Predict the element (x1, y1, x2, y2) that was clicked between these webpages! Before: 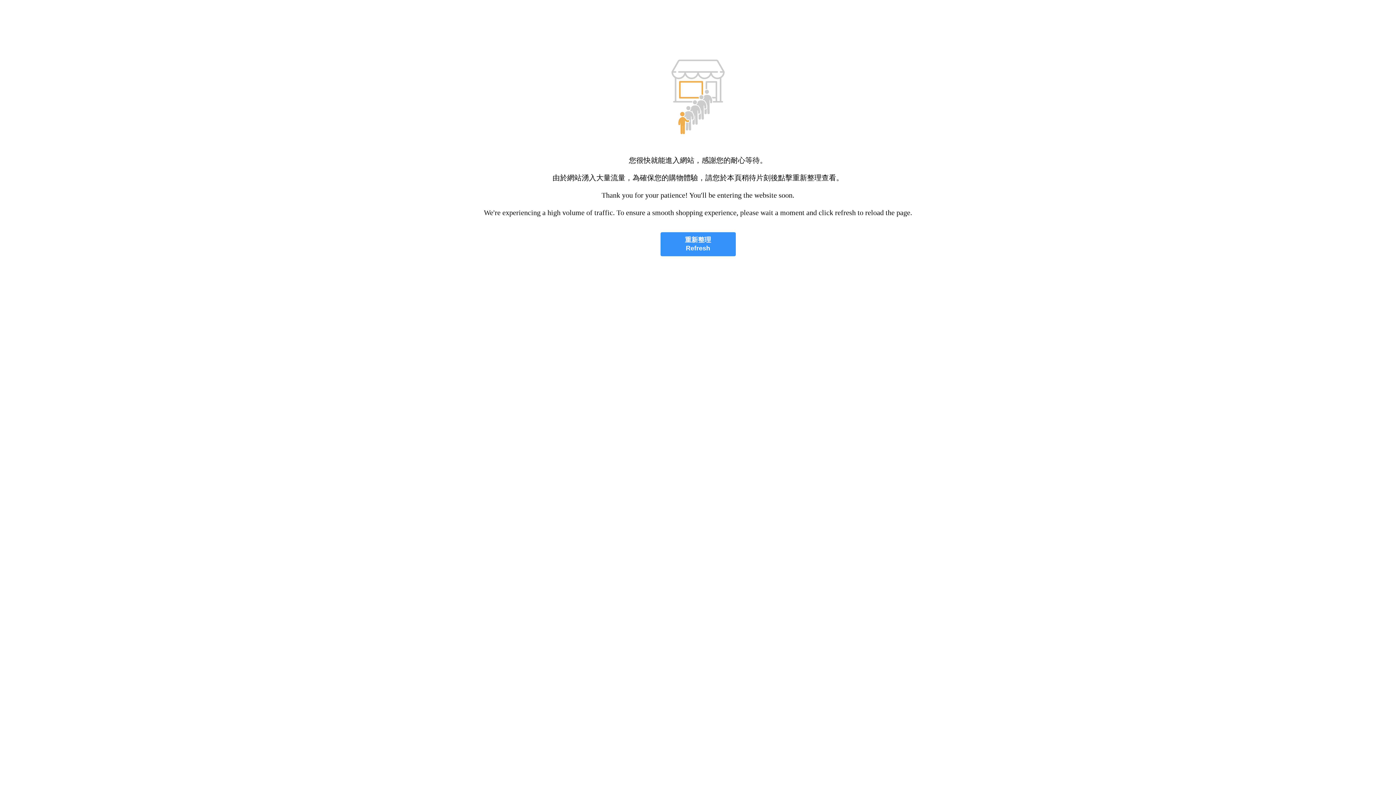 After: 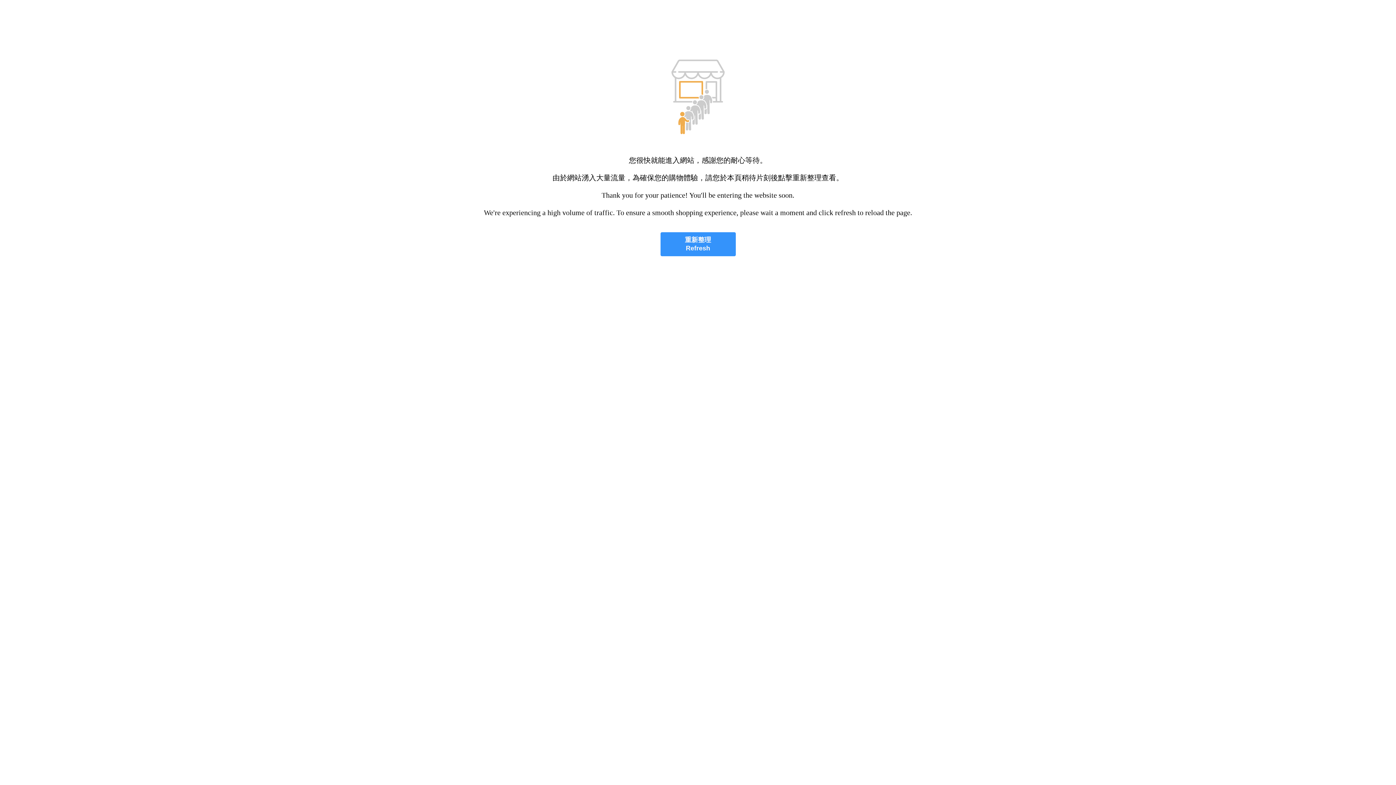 Action: label: 重新整理
Refresh bbox: (660, 232, 735, 256)